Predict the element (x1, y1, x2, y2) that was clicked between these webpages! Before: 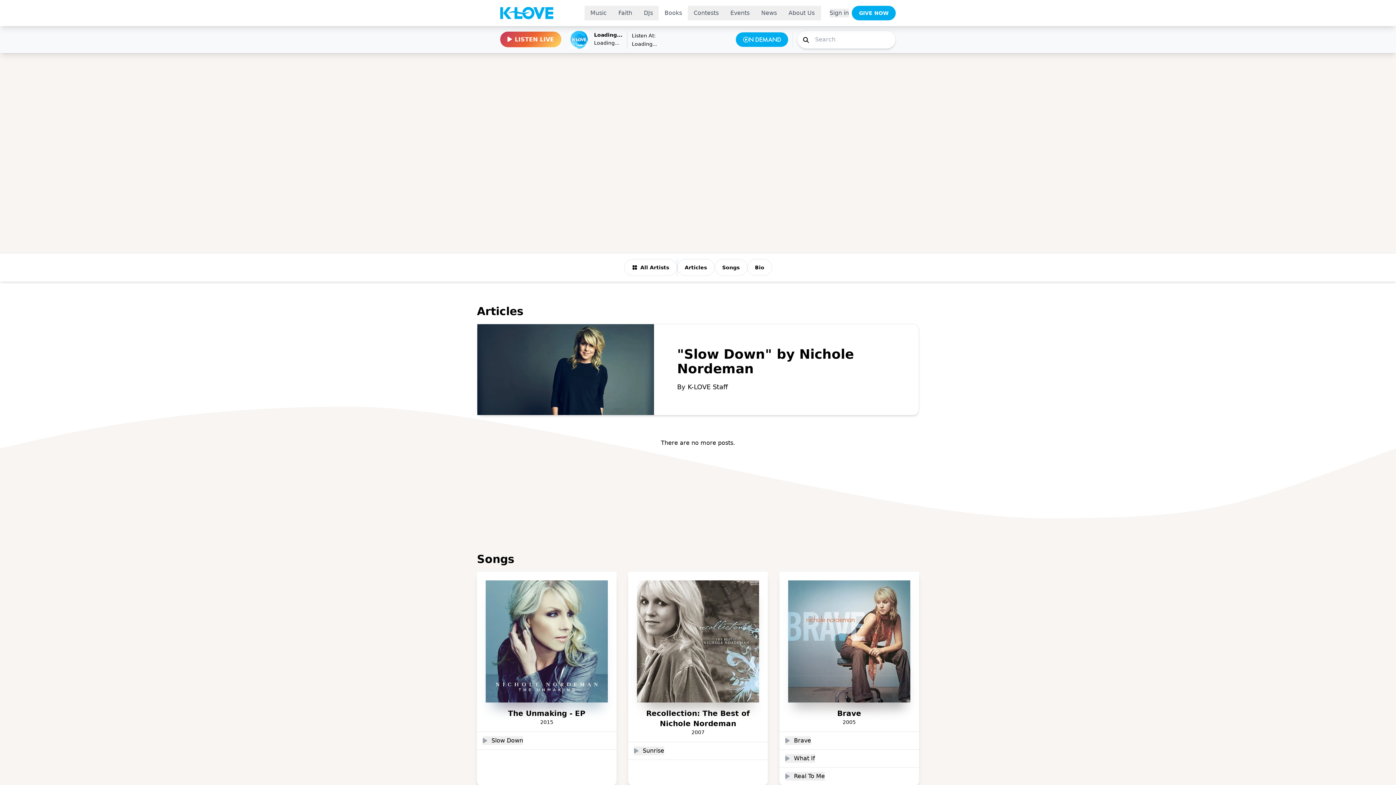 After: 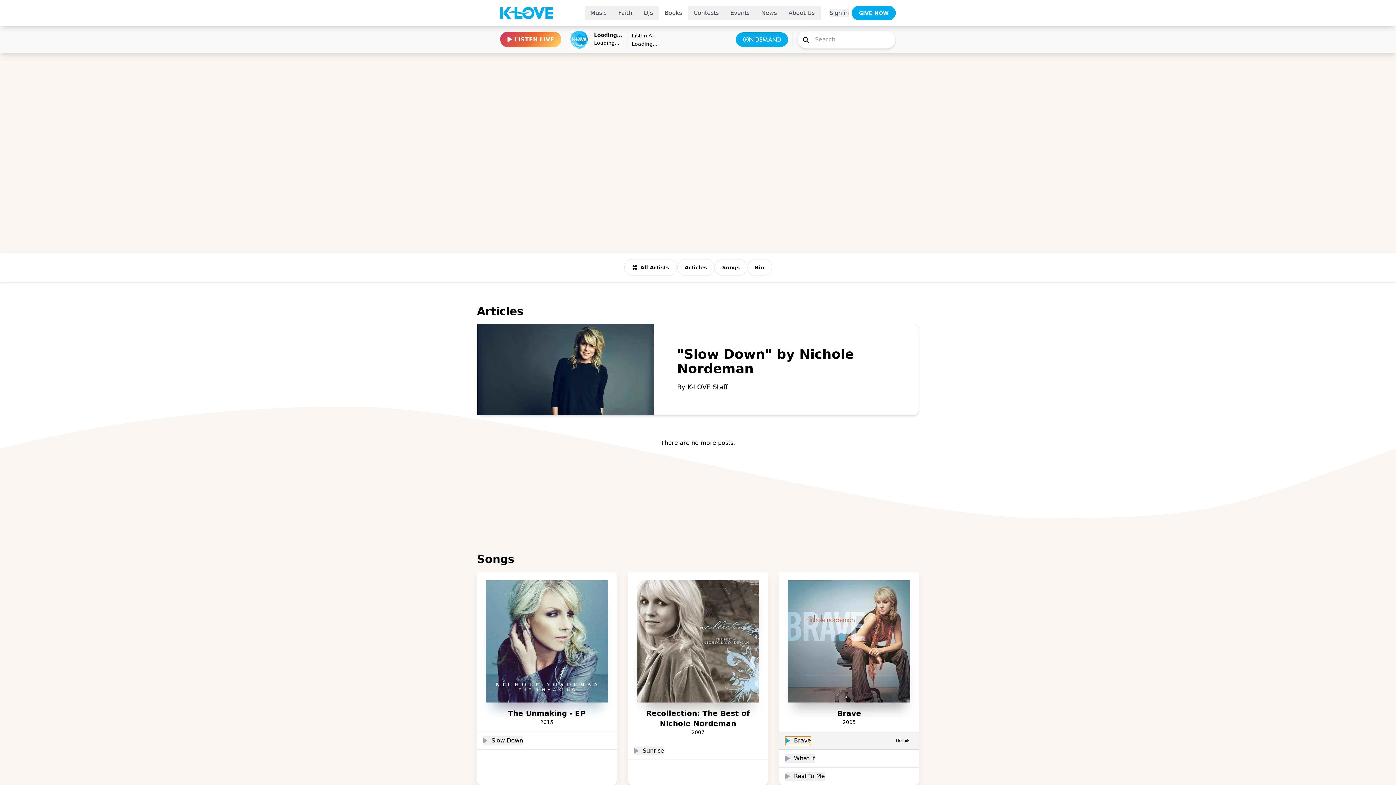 Action: bbox: (785, 736, 811, 745) label: Brave